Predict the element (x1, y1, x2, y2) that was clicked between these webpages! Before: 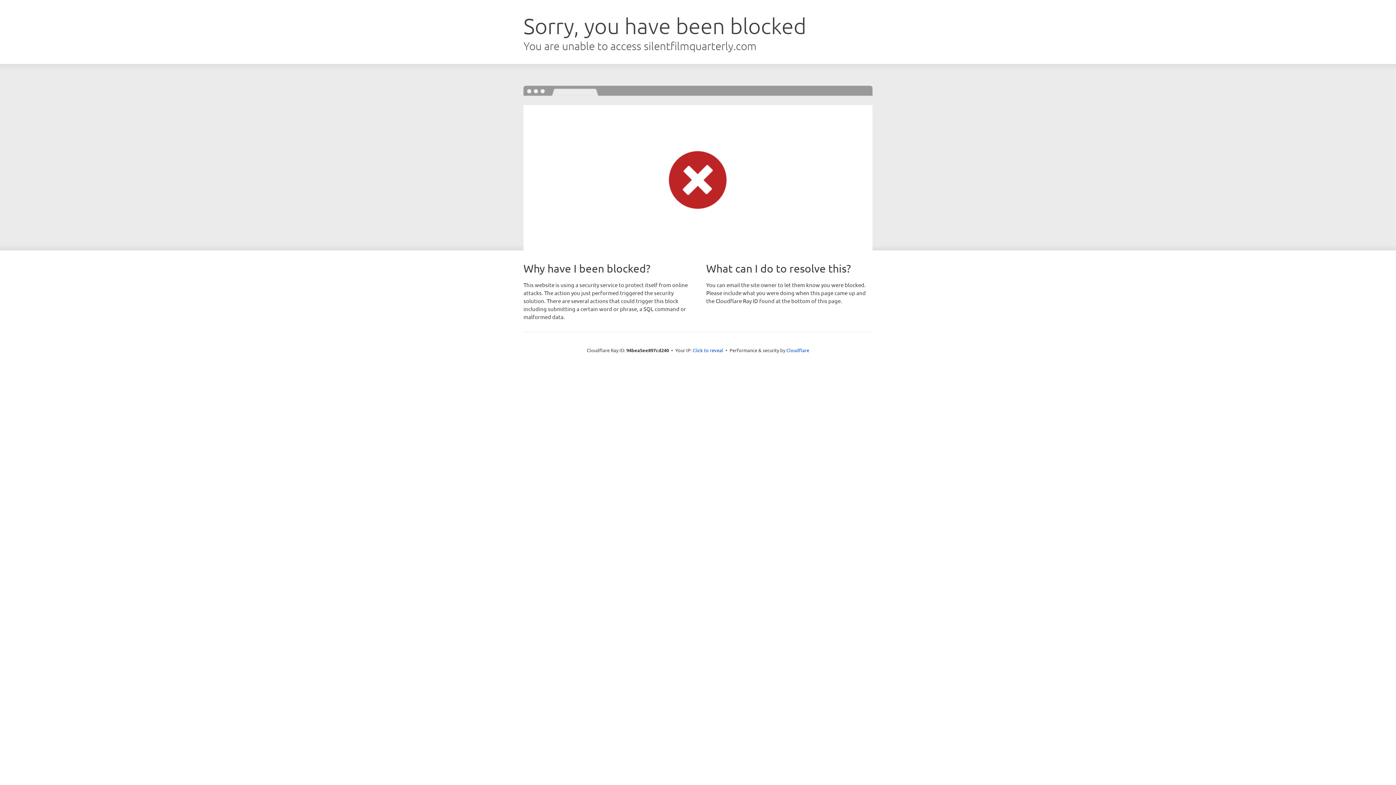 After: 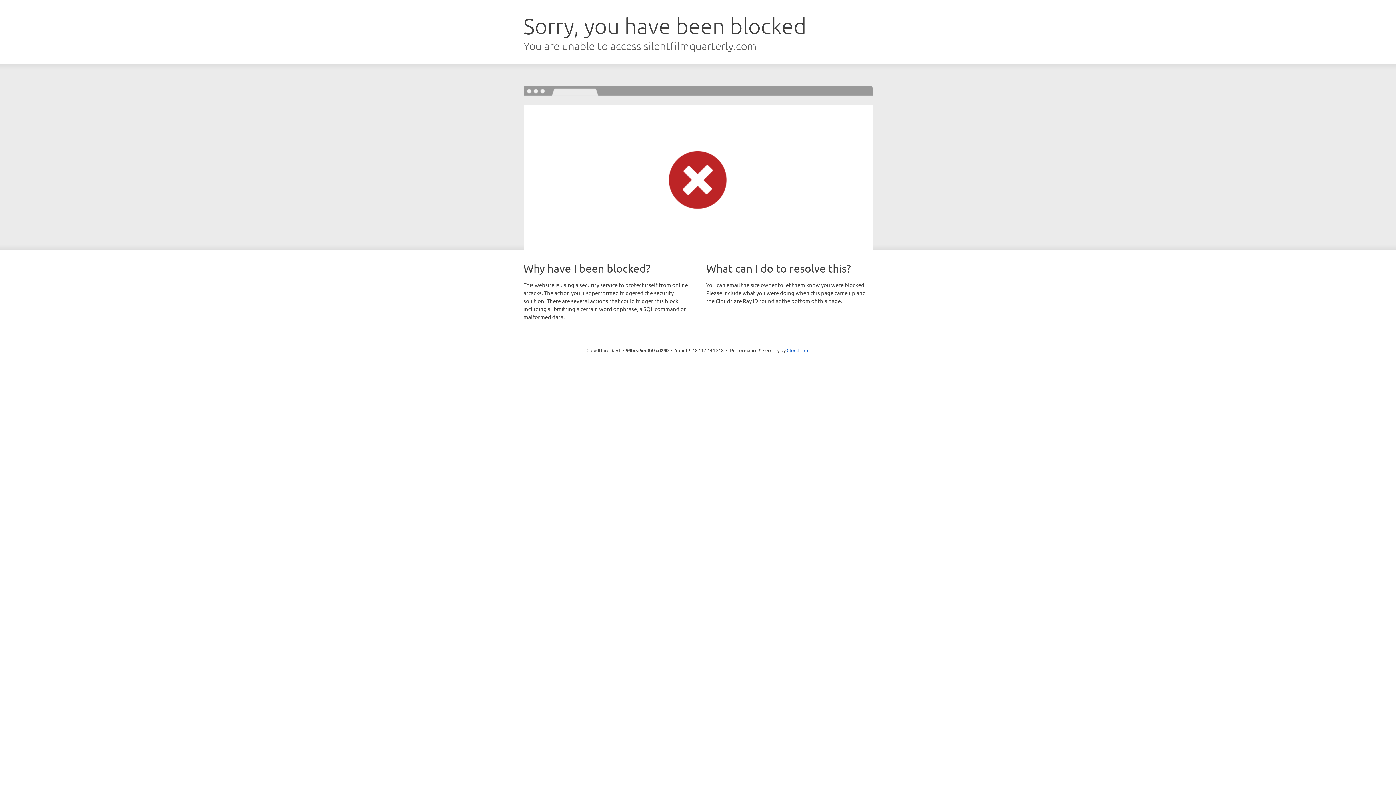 Action: bbox: (692, 346, 723, 353) label: Click to reveal